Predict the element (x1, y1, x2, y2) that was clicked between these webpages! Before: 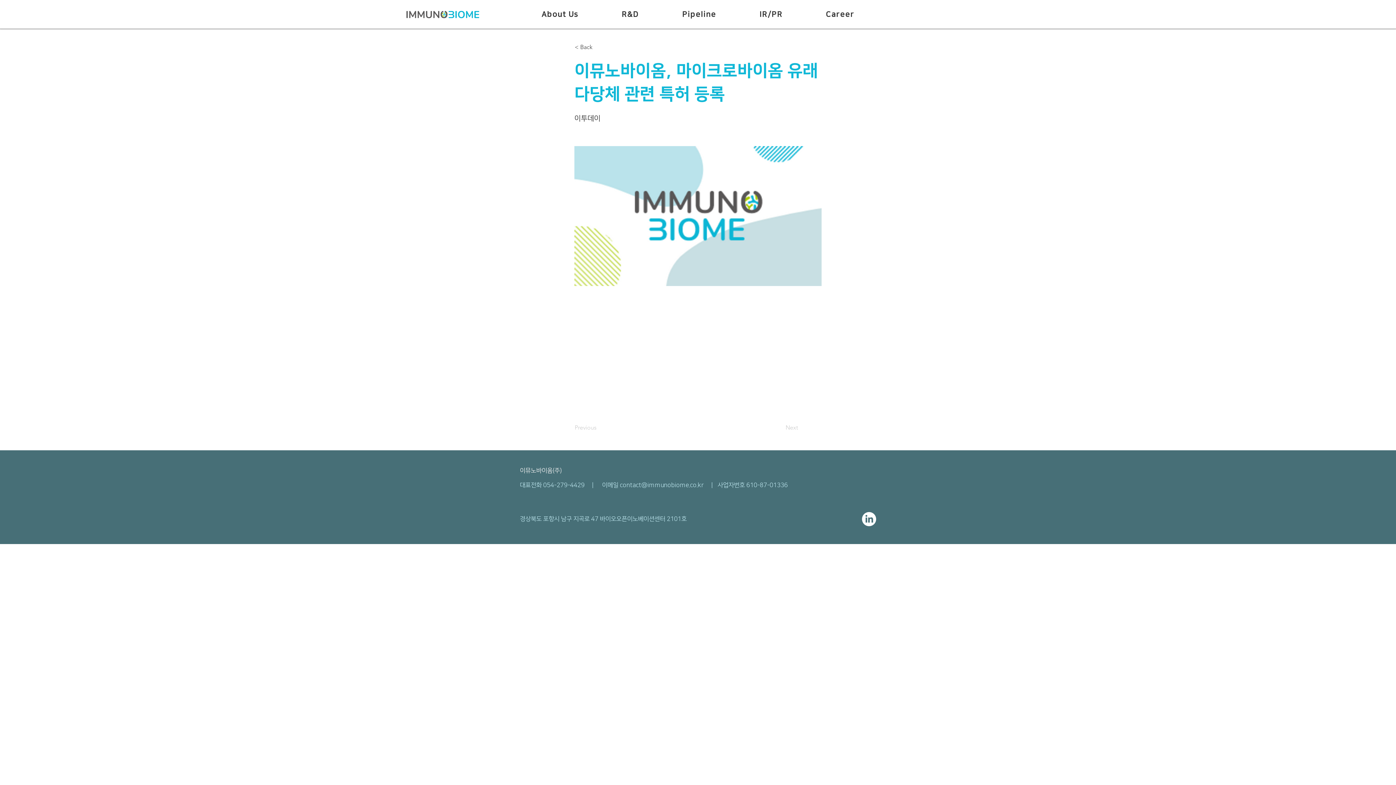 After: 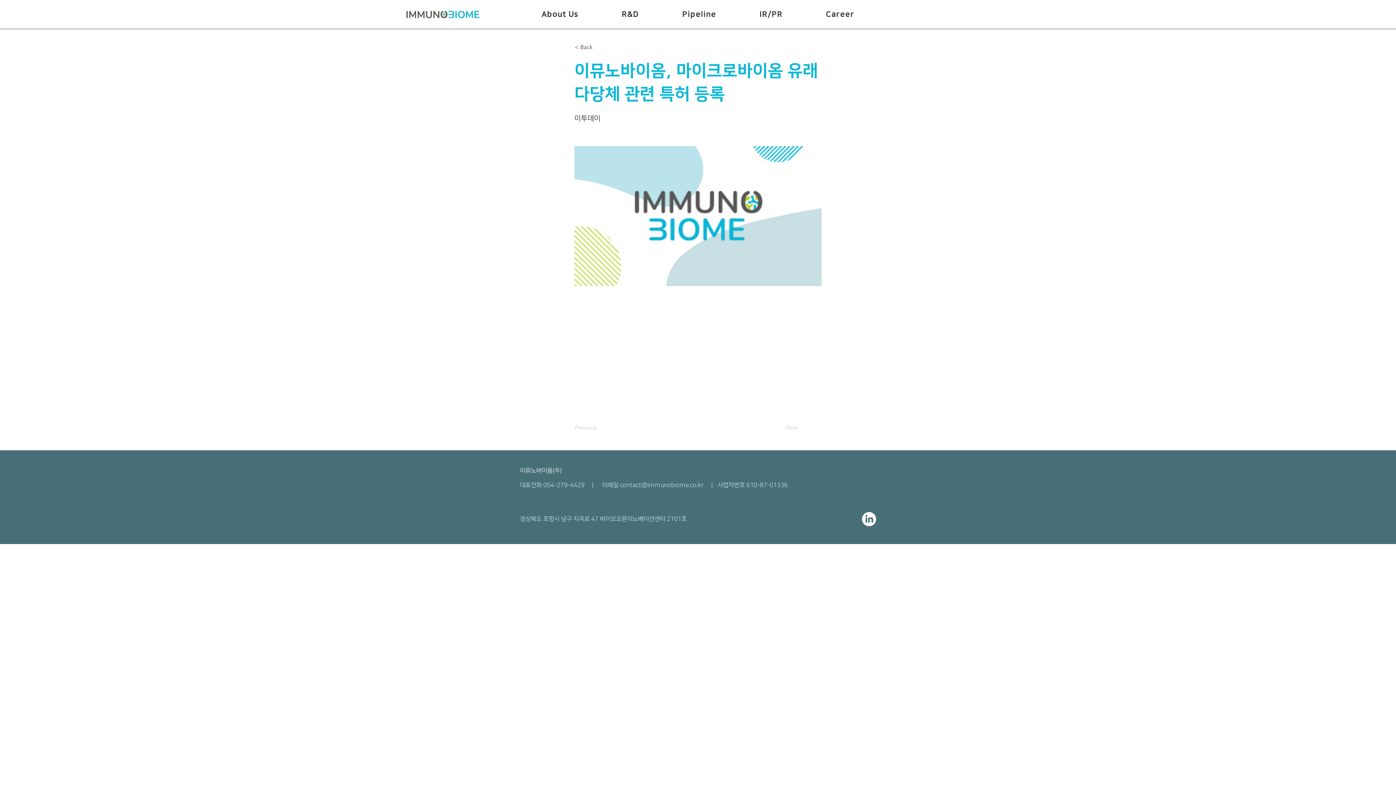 Action: bbox: (600, 0, 660, 29) label: R&D